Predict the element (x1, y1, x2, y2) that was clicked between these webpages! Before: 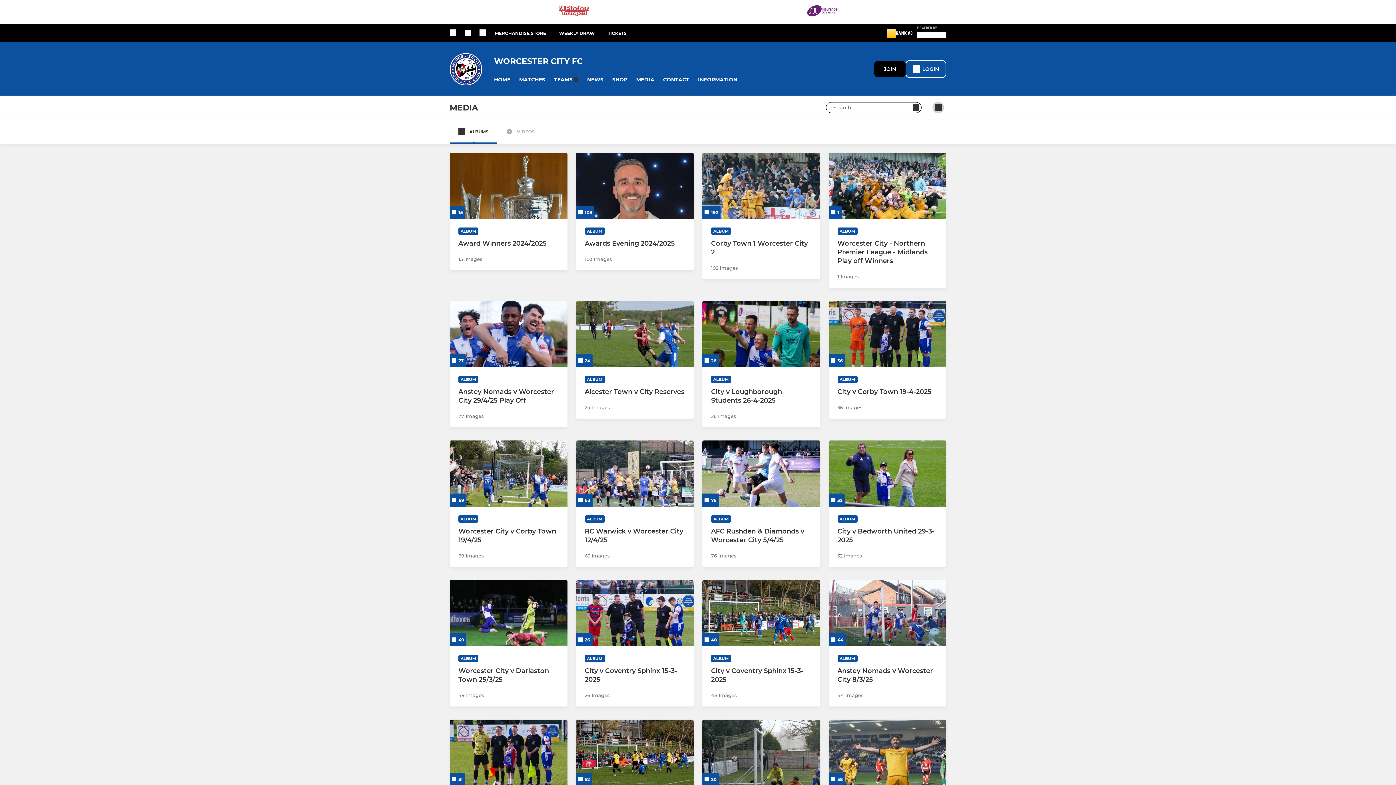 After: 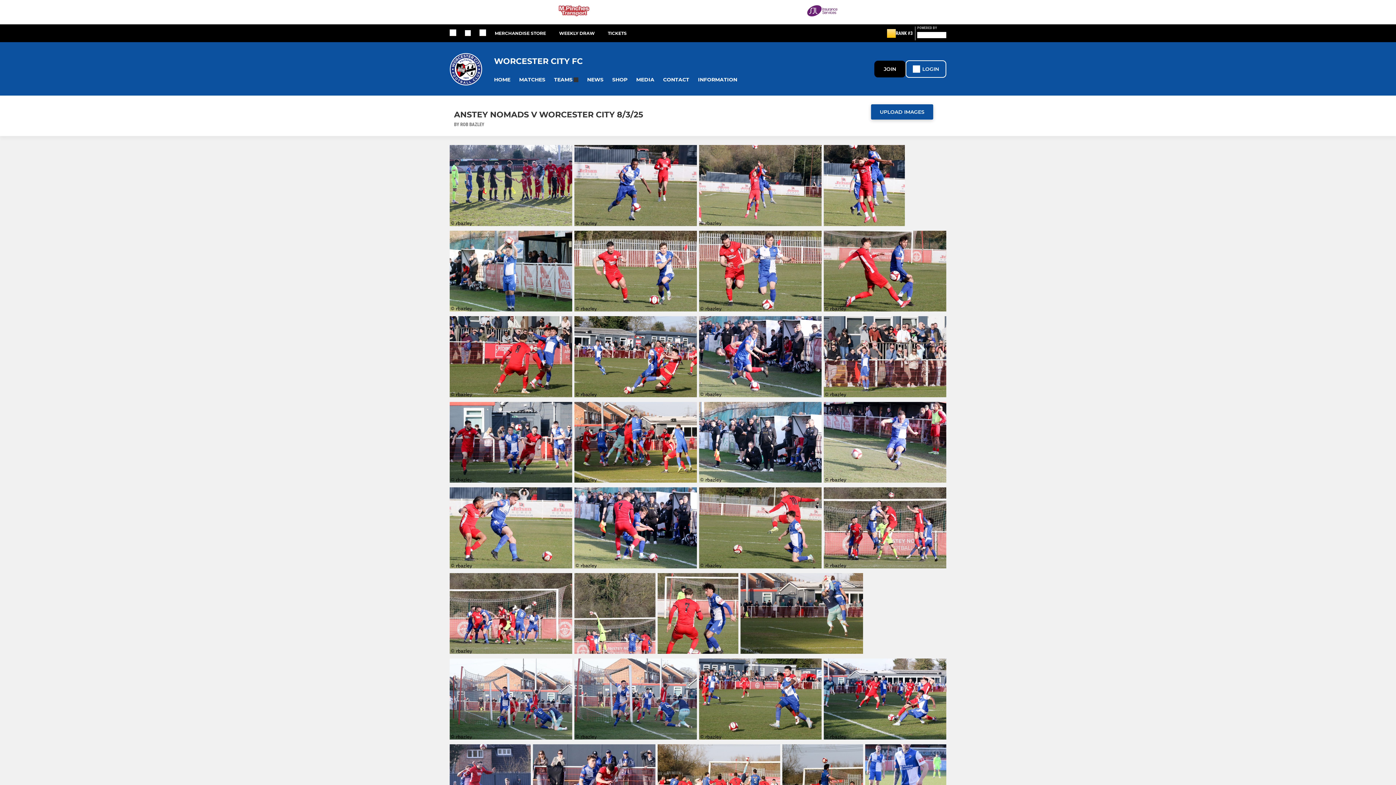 Action: label: Anstey Nomads v Worcester City 8/3/25 bbox: (837, 667, 937, 684)